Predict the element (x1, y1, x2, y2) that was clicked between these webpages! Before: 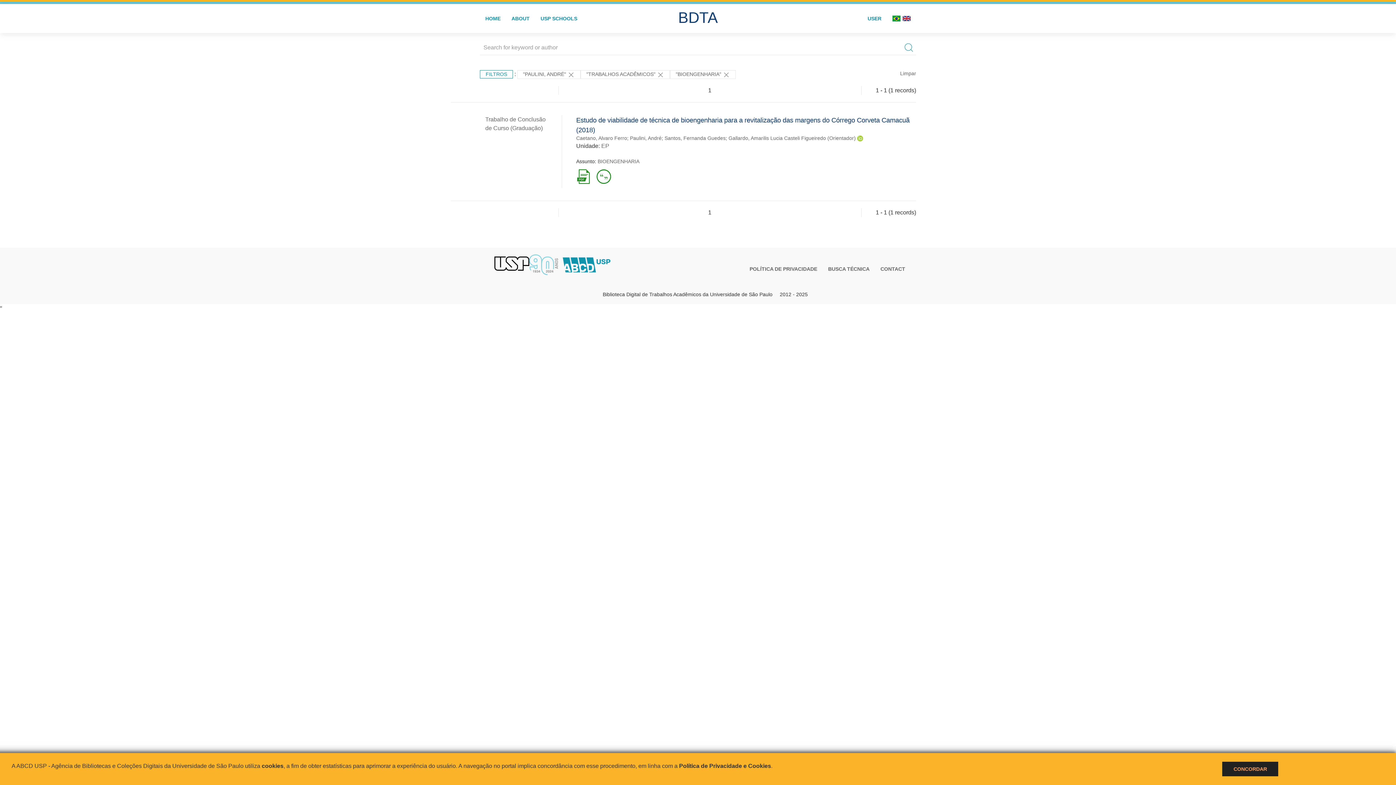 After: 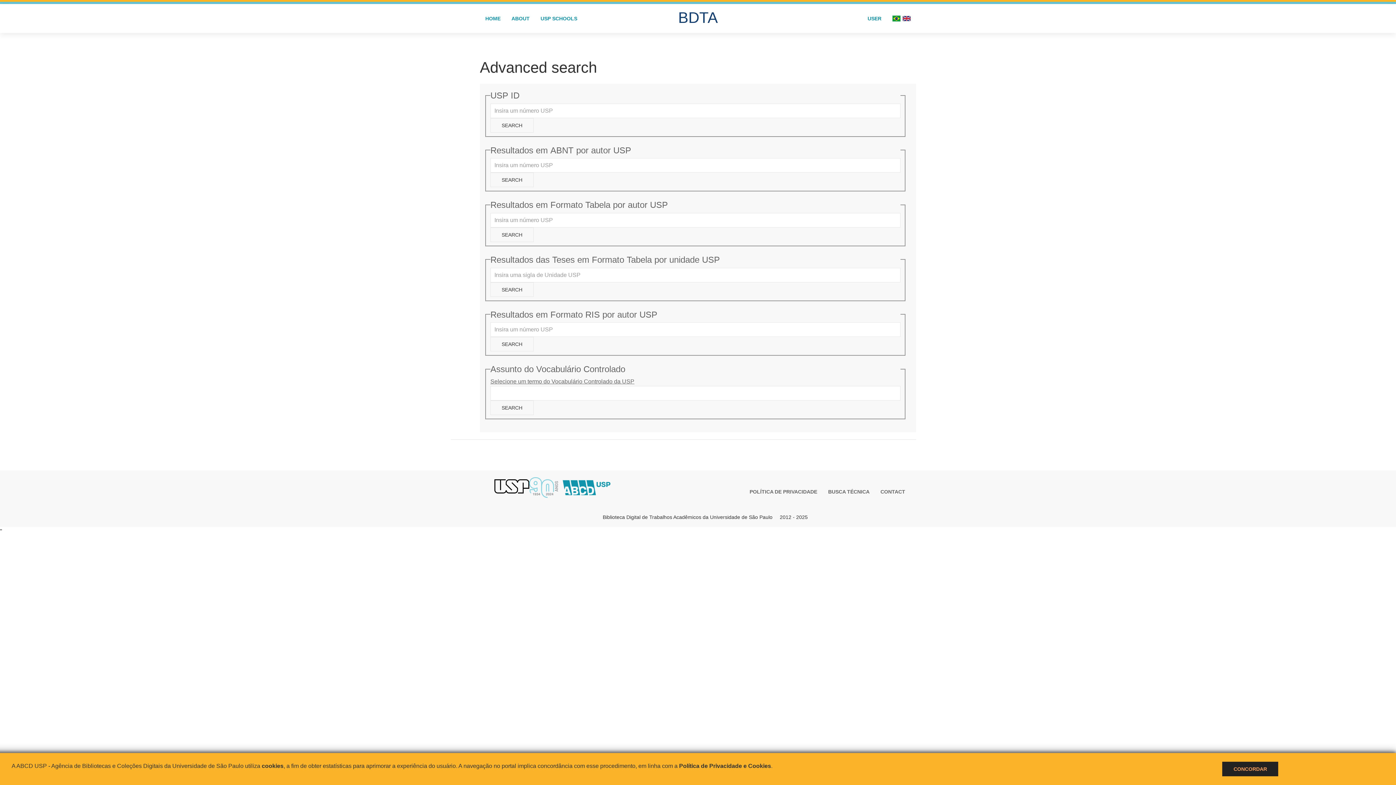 Action: bbox: (822, 264, 875, 274) label: BUSCA TÉCNICA